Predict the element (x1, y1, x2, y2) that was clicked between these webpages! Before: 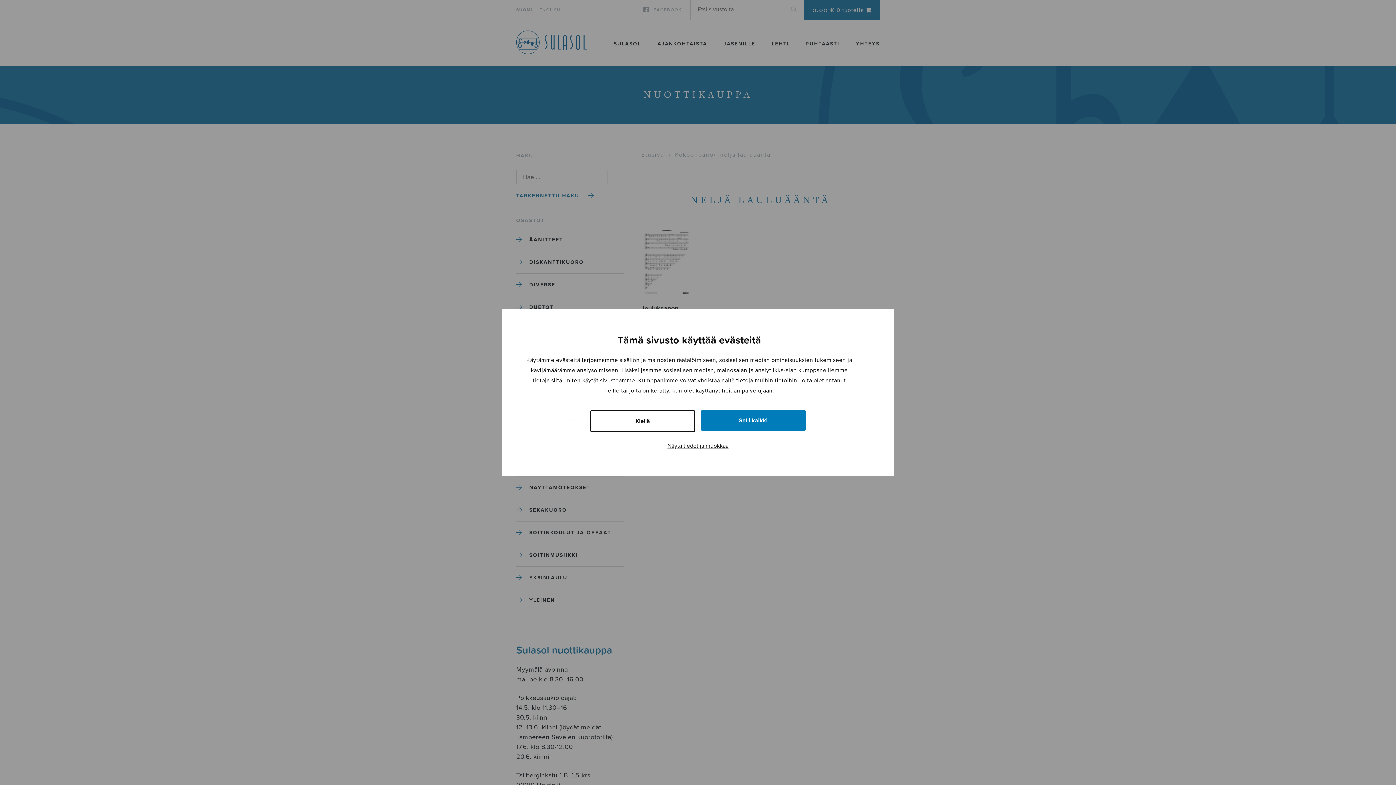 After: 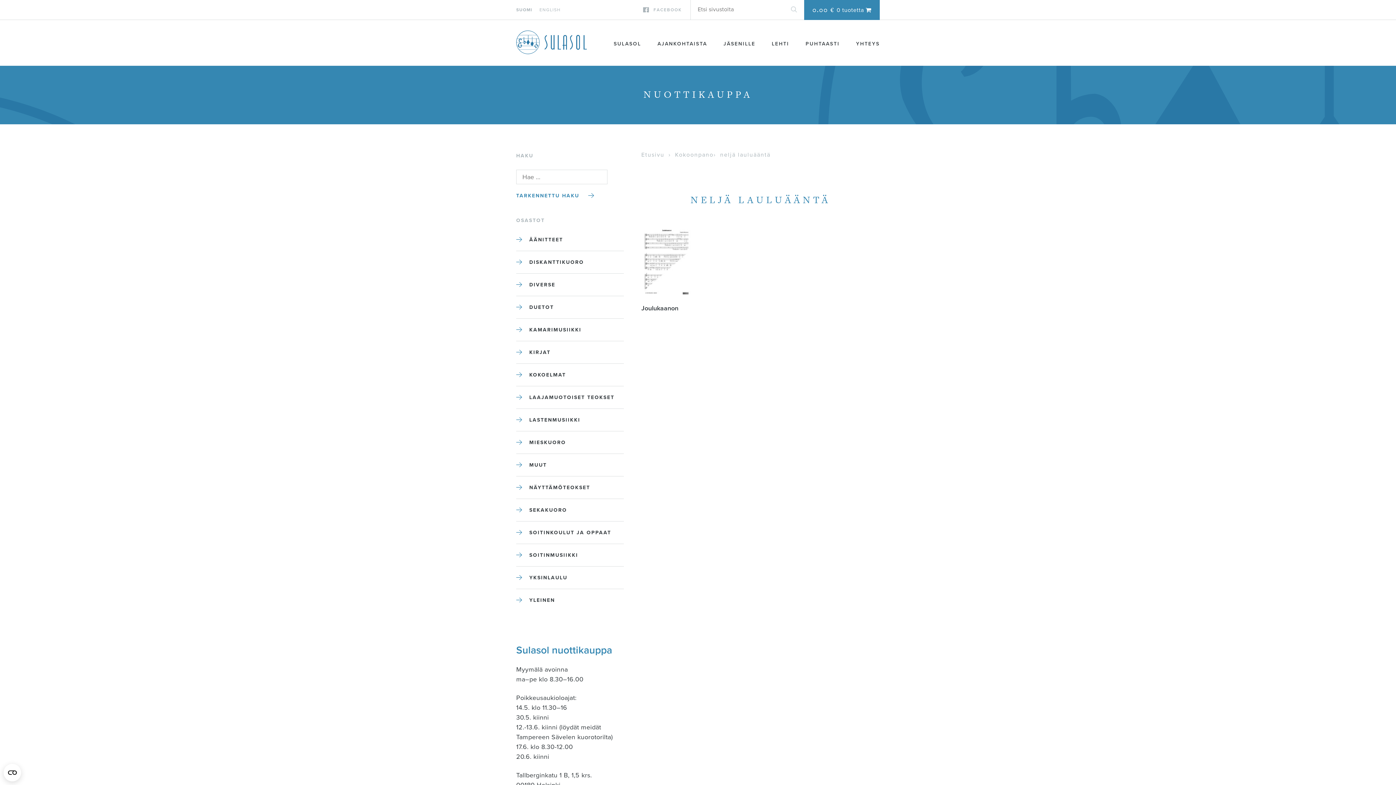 Action: label: Kiellä bbox: (590, 410, 695, 432)